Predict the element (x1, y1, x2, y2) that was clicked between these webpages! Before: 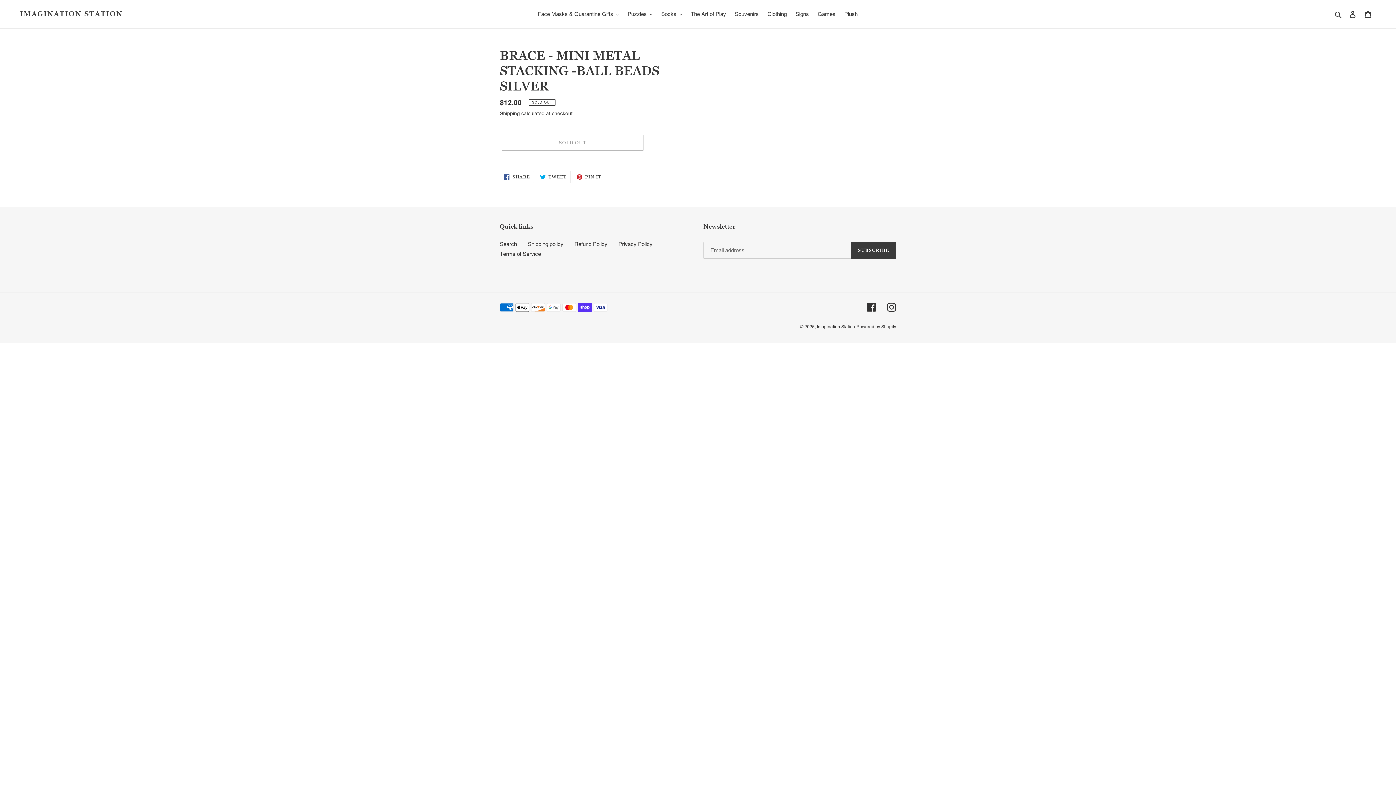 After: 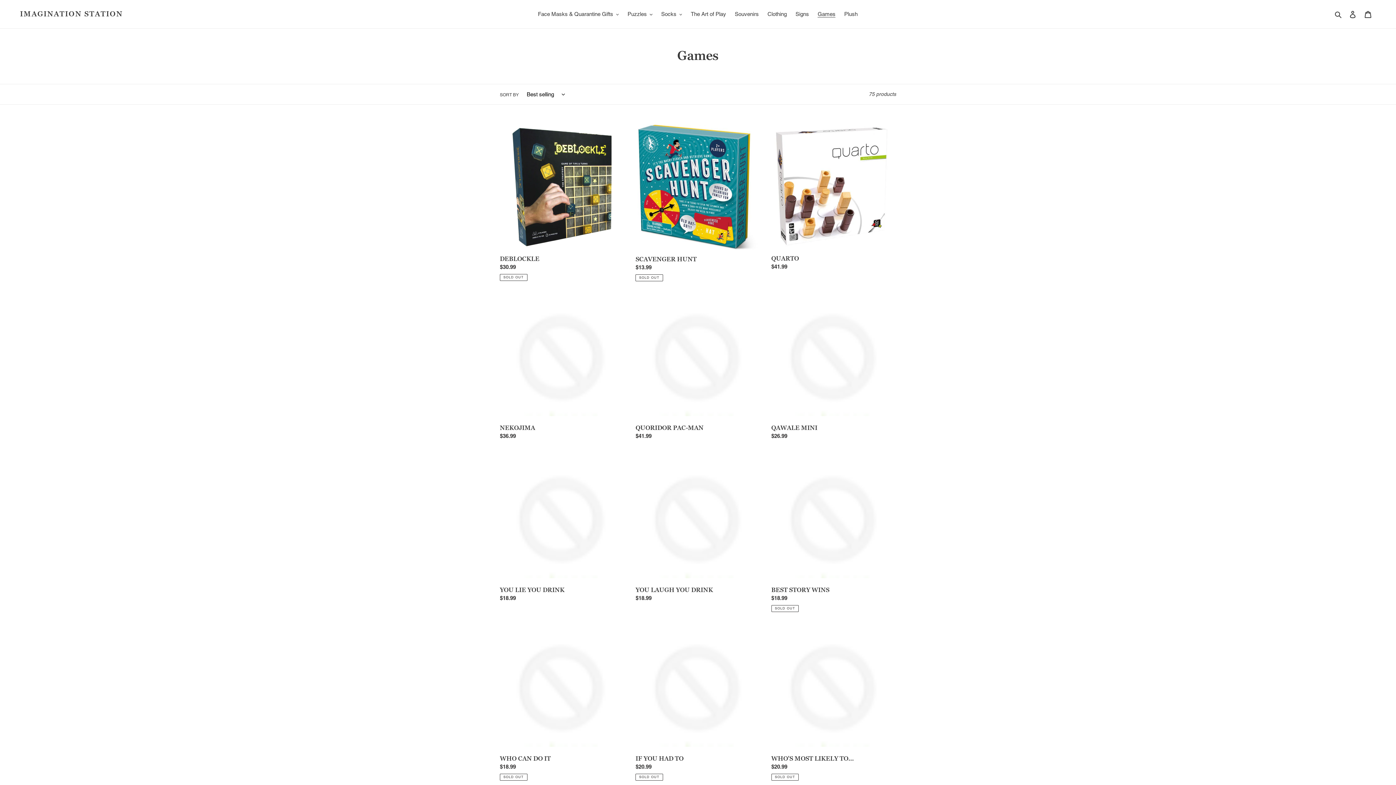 Action: label: Games bbox: (814, 9, 839, 19)